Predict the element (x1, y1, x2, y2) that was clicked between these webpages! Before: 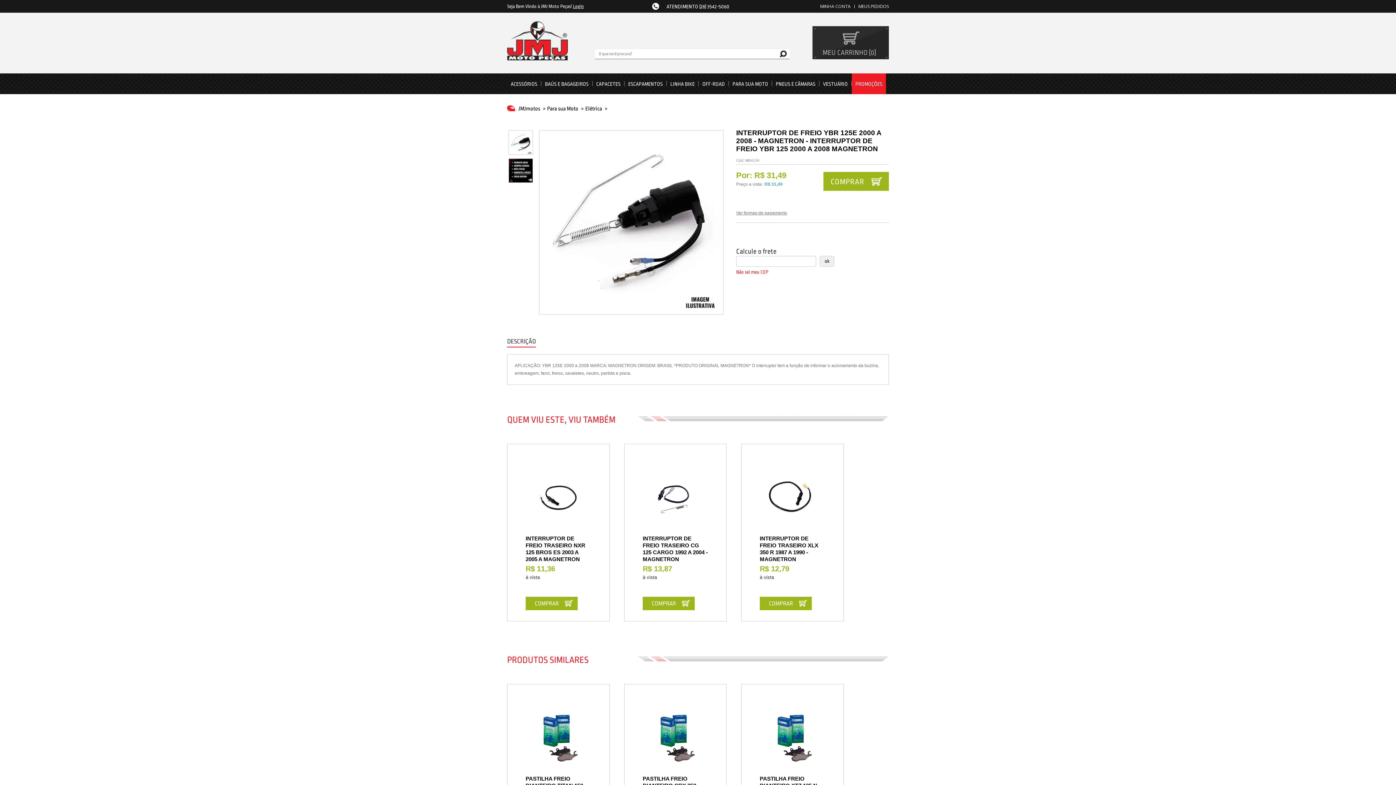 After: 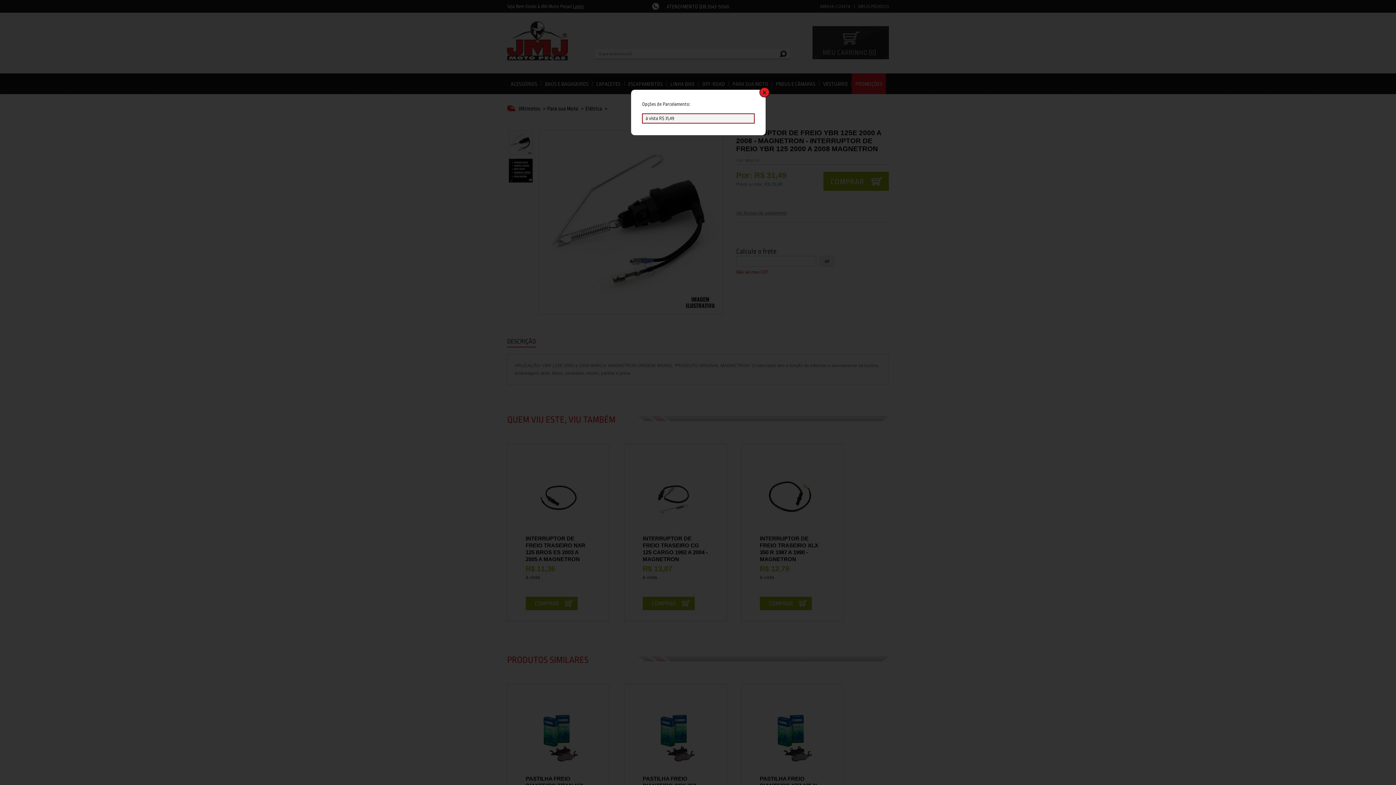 Action: bbox: (736, 203, 787, 222) label: Ver formas de pagamento